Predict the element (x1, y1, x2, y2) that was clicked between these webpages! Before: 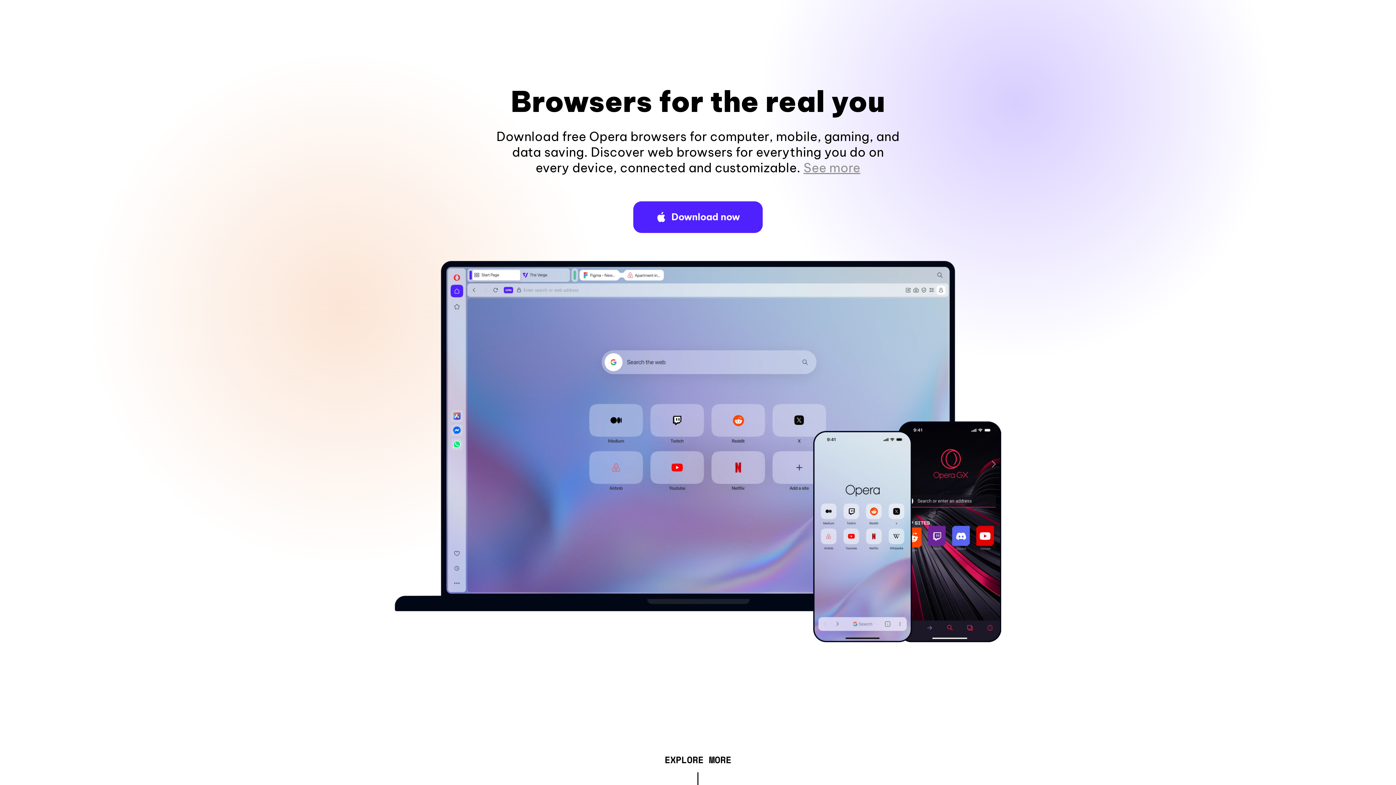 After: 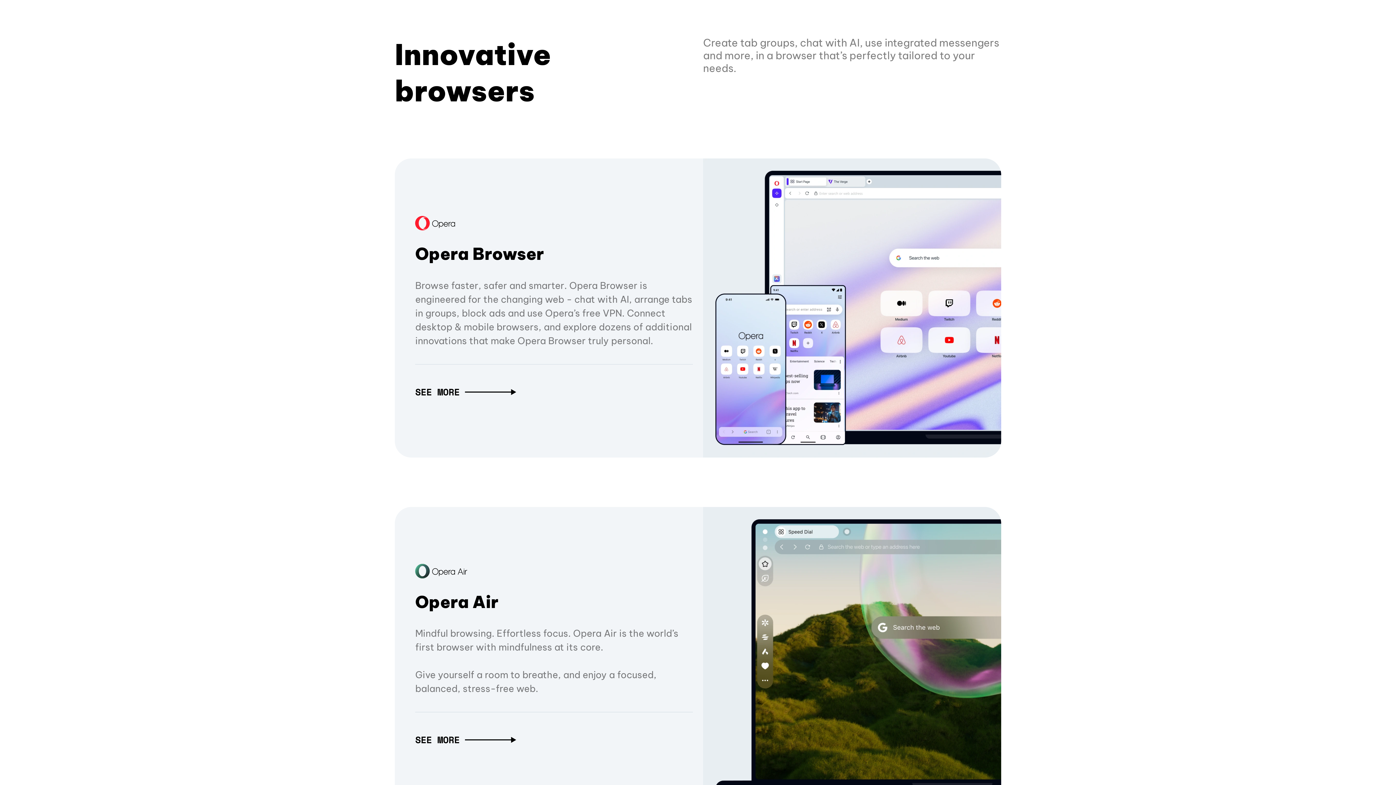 Action: label: EXPLORE MORE bbox: (664, 757, 731, 765)